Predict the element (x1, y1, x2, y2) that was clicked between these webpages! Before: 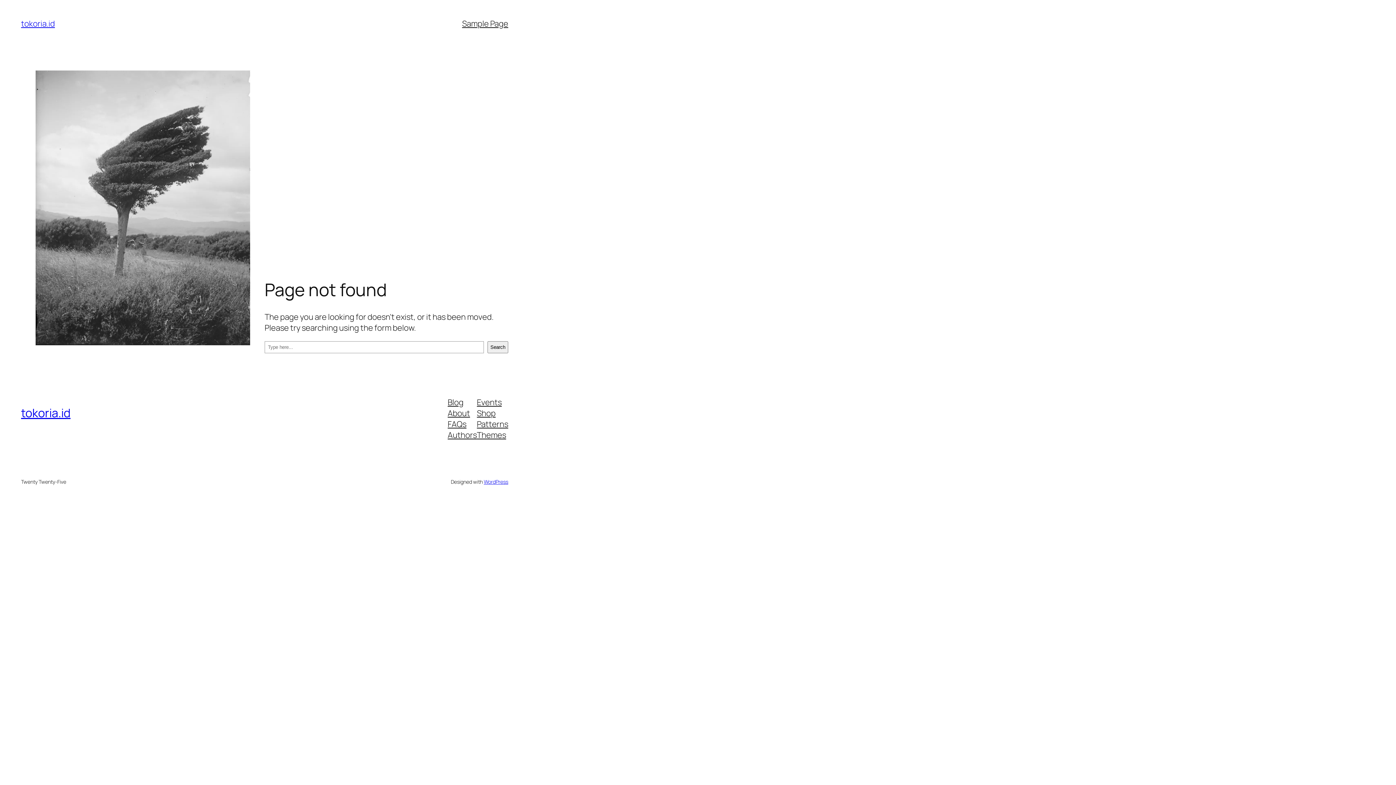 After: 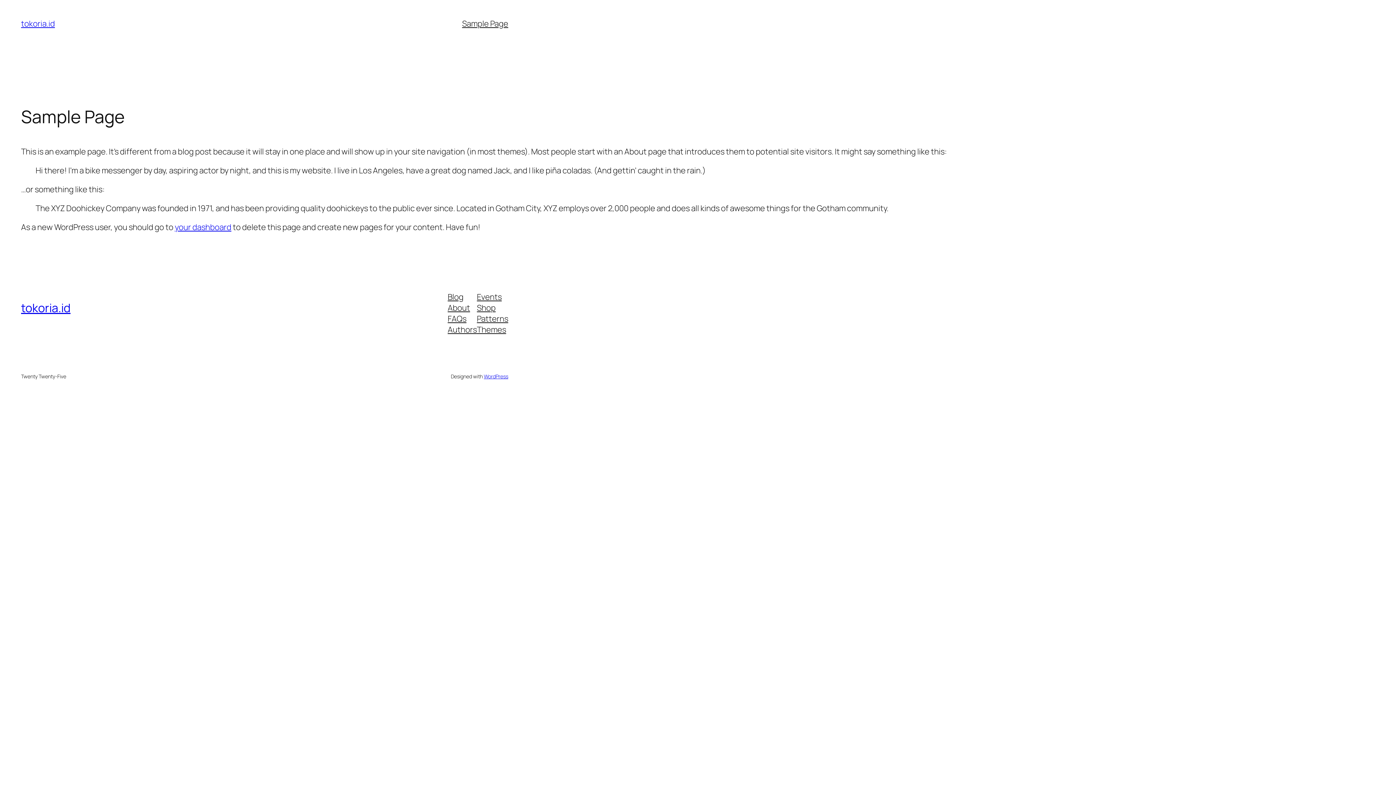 Action: label: Sample Page bbox: (462, 18, 508, 29)